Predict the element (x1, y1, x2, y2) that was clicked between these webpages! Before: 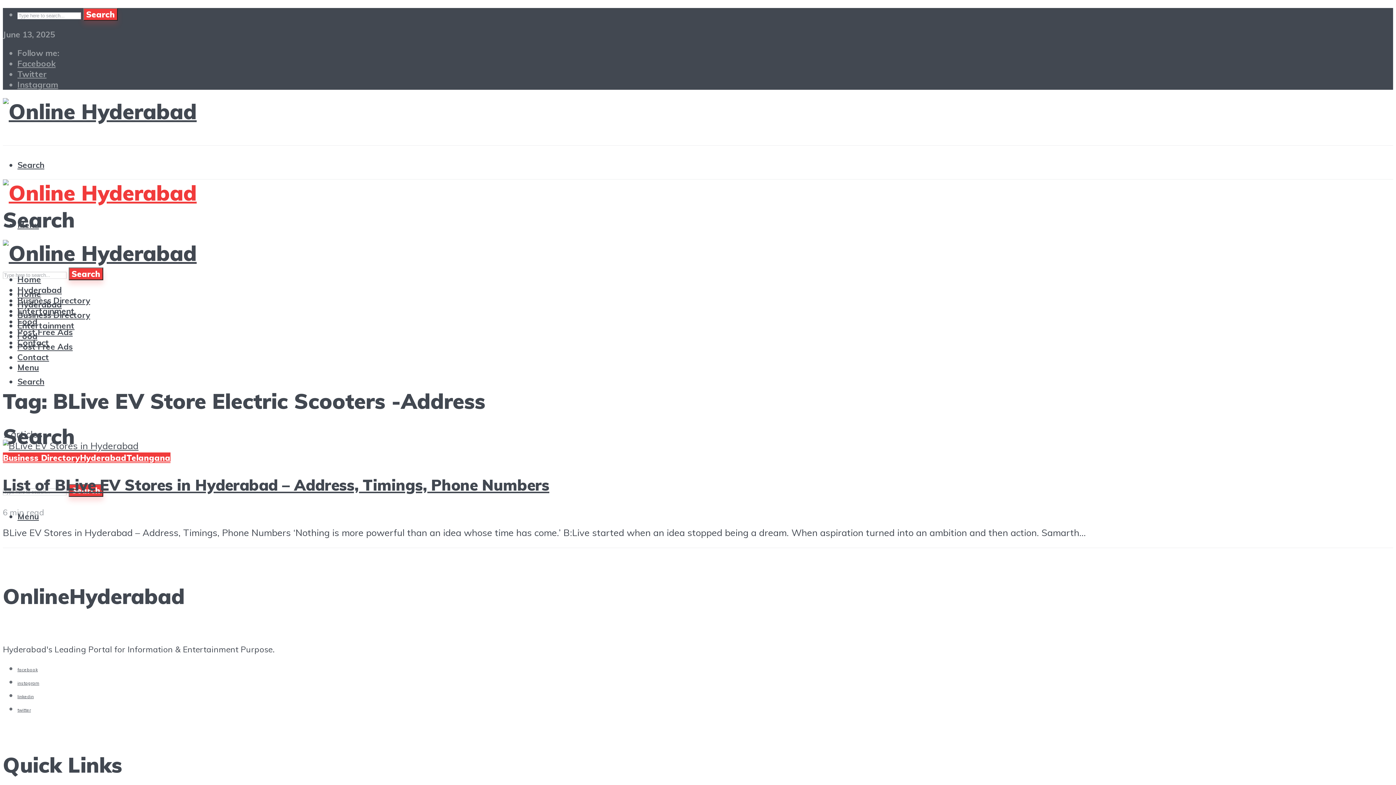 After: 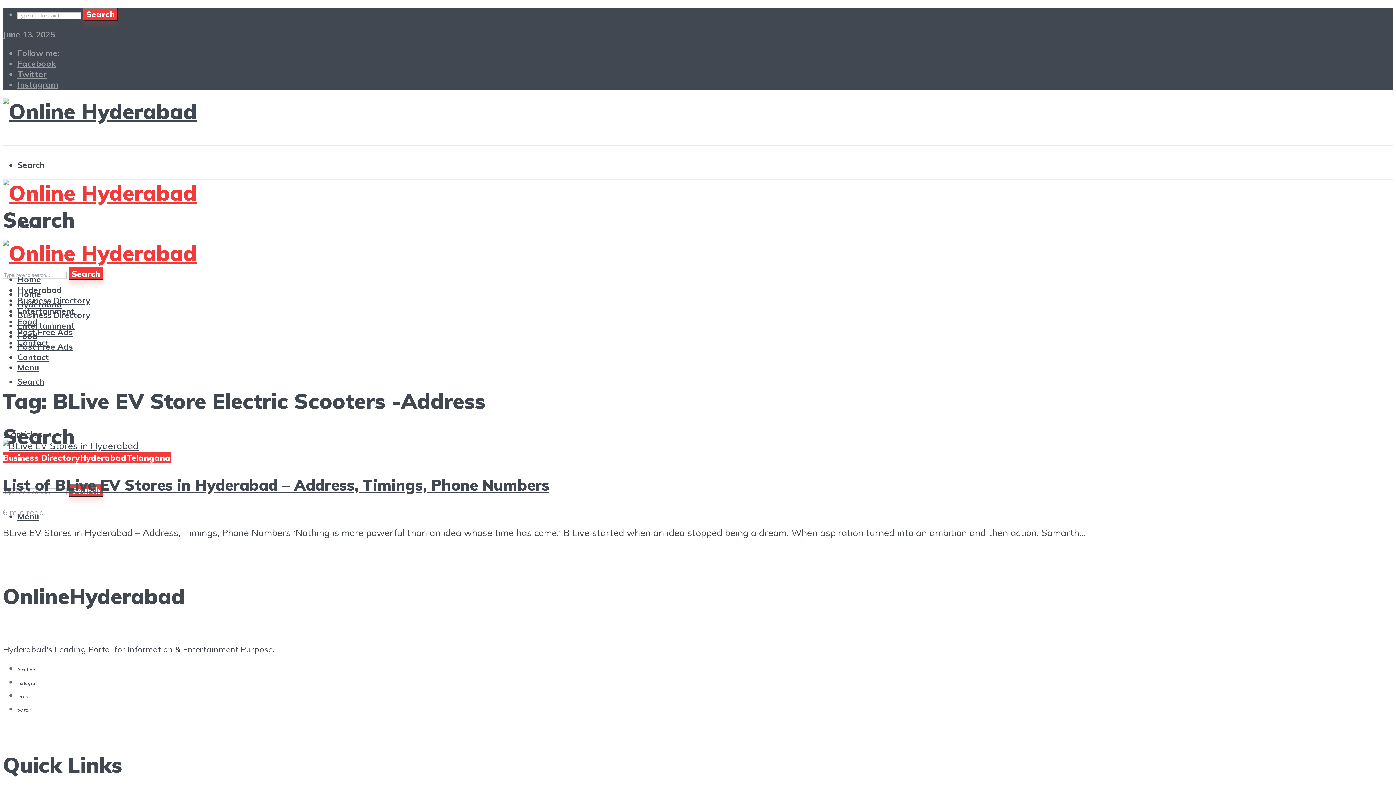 Action: bbox: (2, 239, 196, 266)